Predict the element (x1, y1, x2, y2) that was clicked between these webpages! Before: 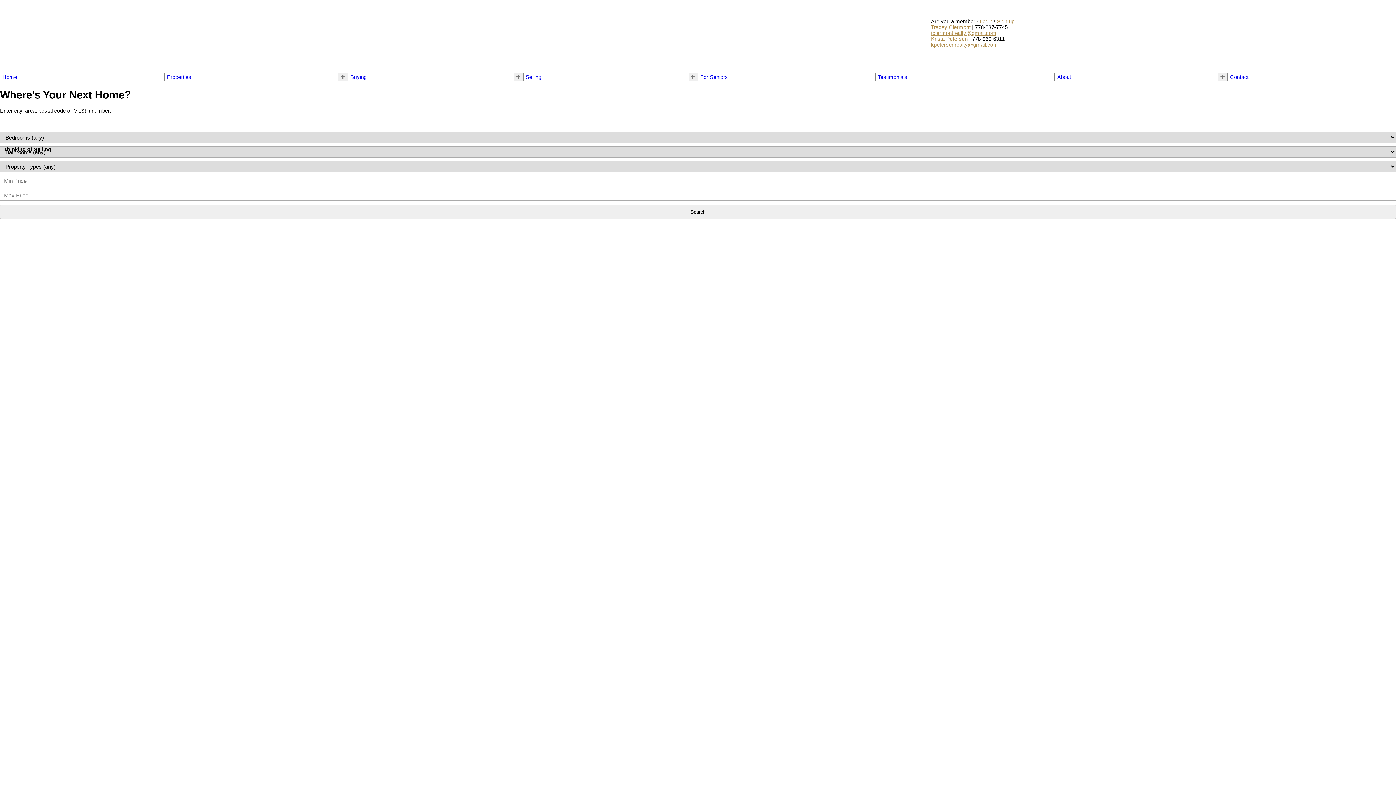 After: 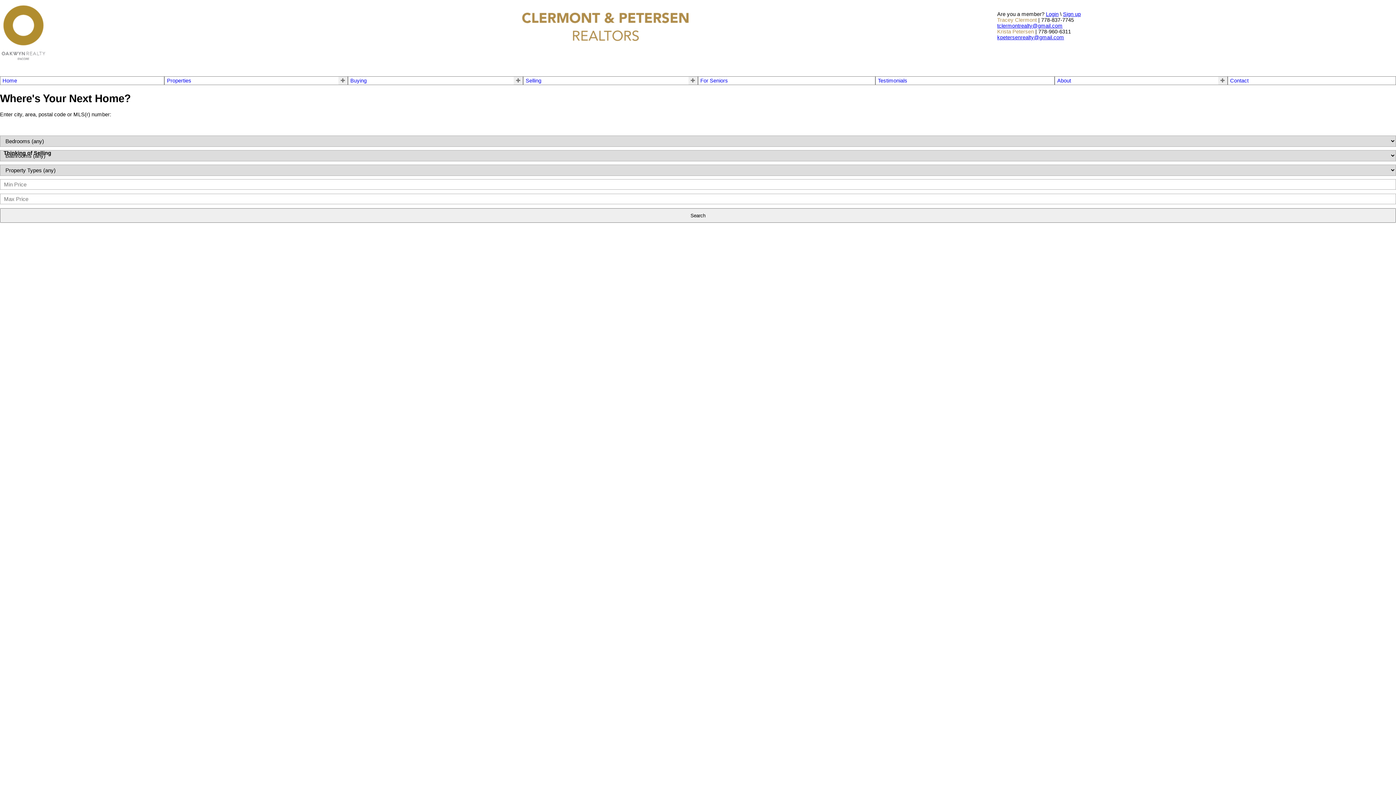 Action: label: Testimonials bbox: (878, 74, 1052, 80)